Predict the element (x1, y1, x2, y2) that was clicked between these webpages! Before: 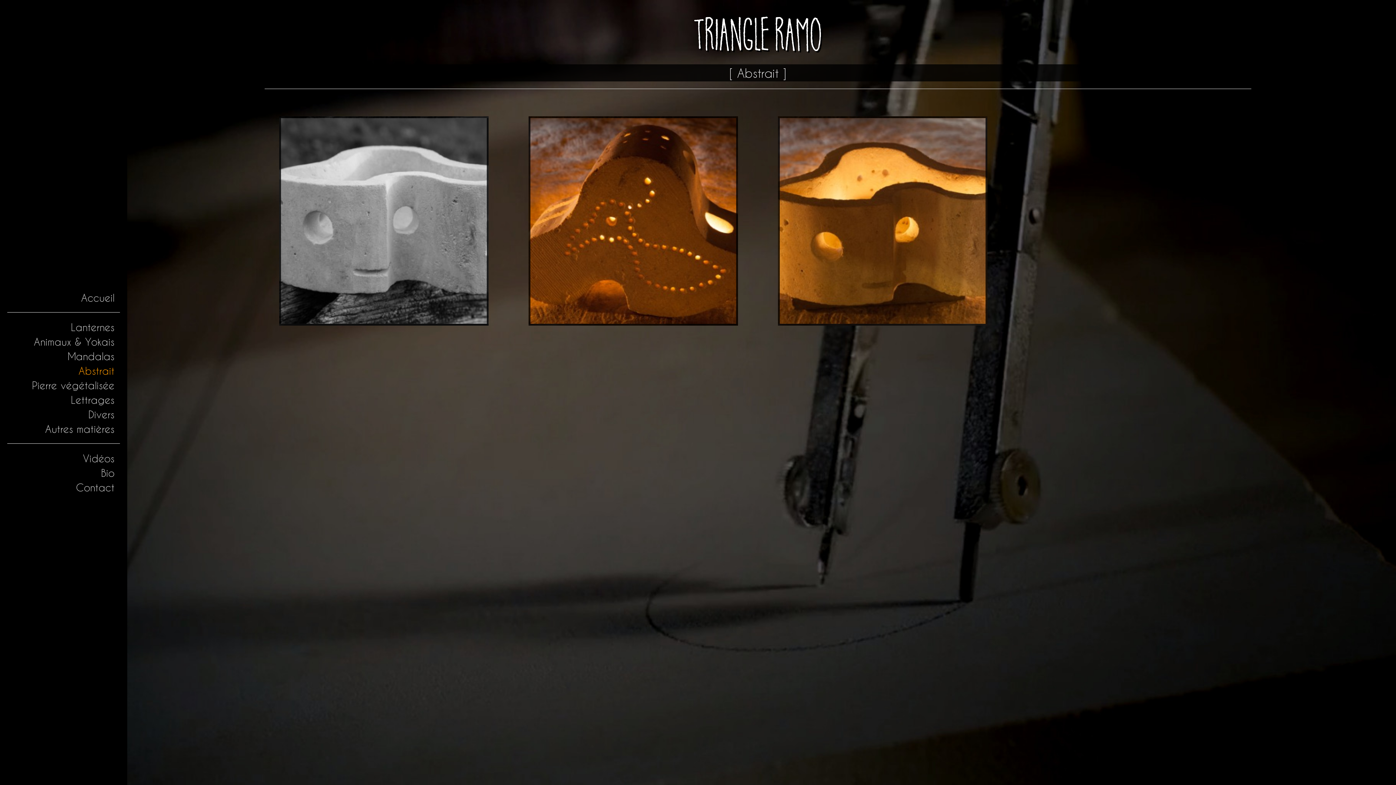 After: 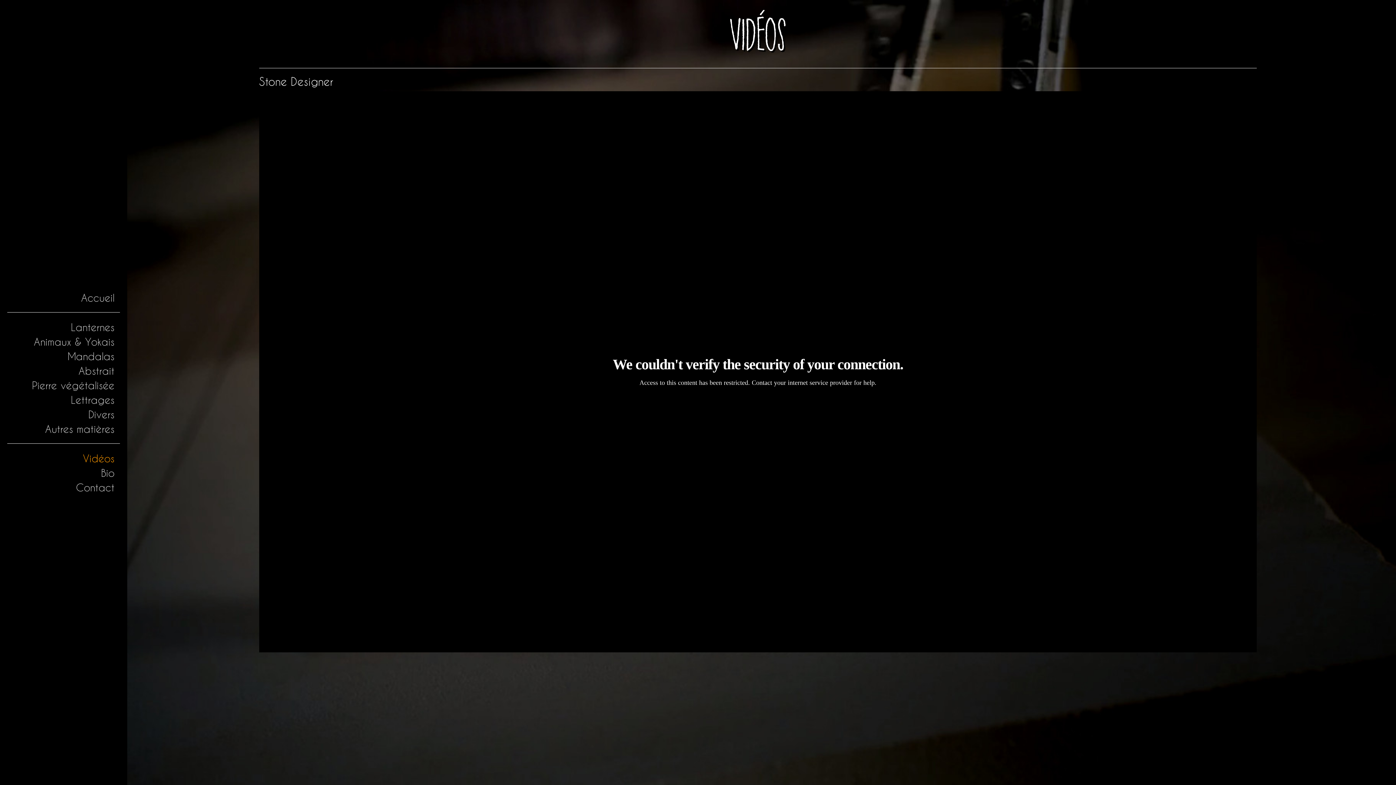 Action: label: Vidéos bbox: (82, 457, 120, 463)